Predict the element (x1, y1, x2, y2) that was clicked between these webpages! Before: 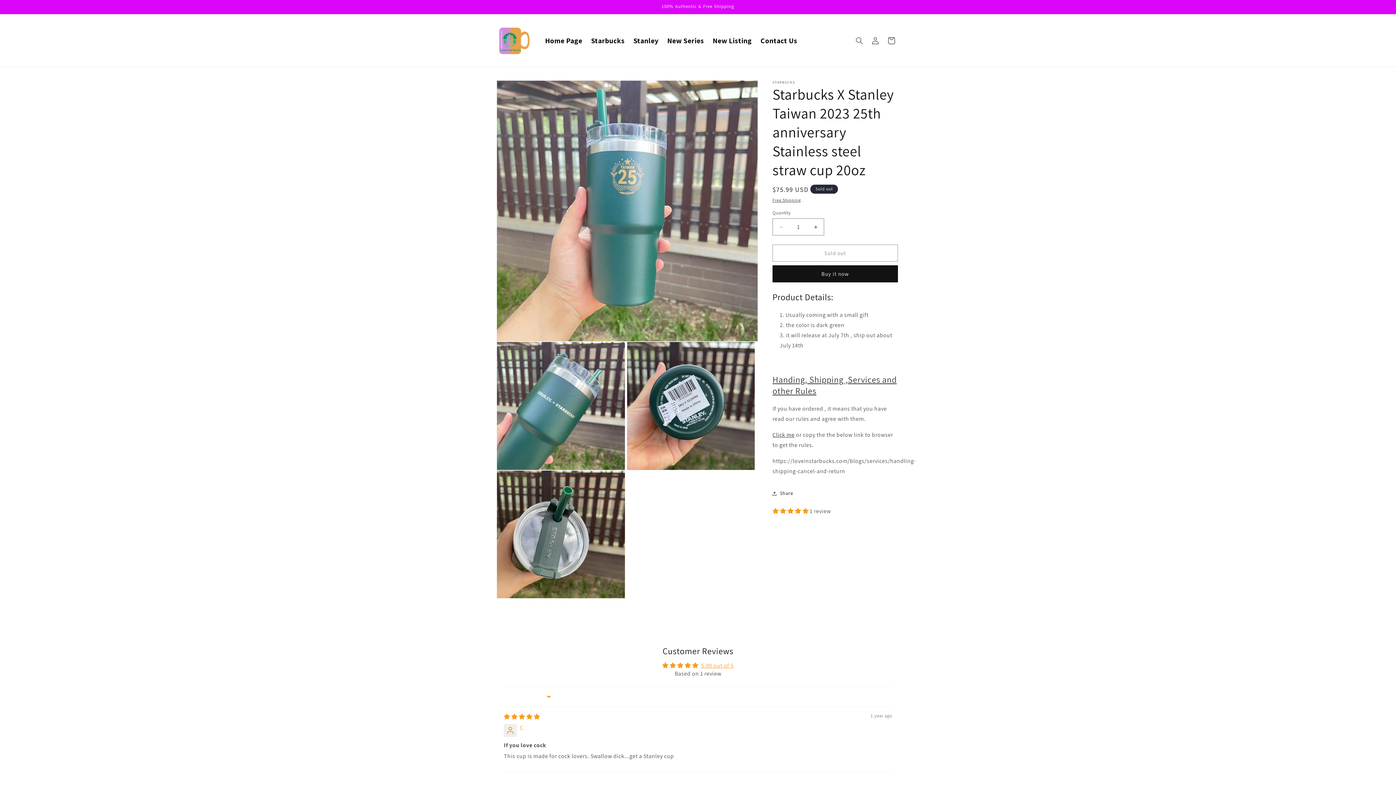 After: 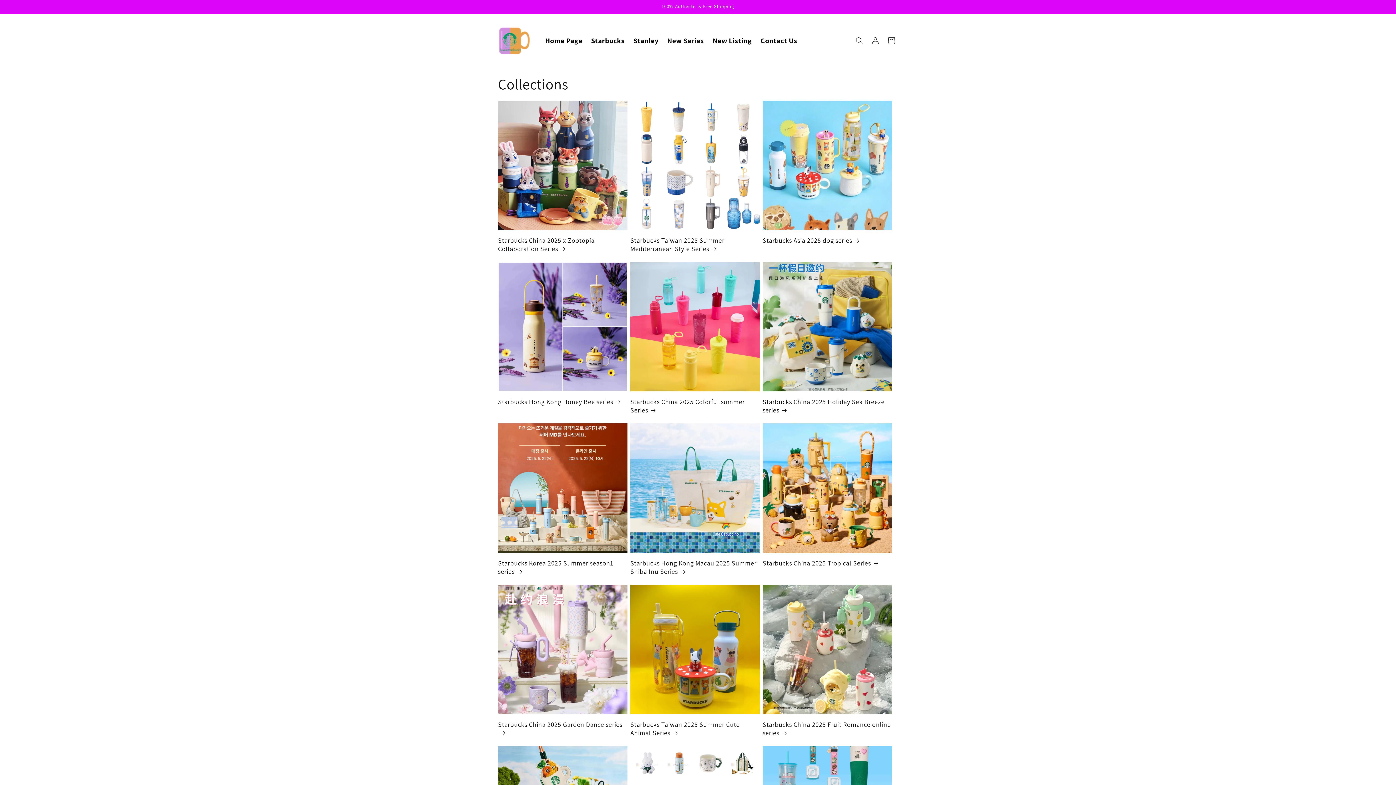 Action: bbox: (663, 31, 708, 49) label: New Series